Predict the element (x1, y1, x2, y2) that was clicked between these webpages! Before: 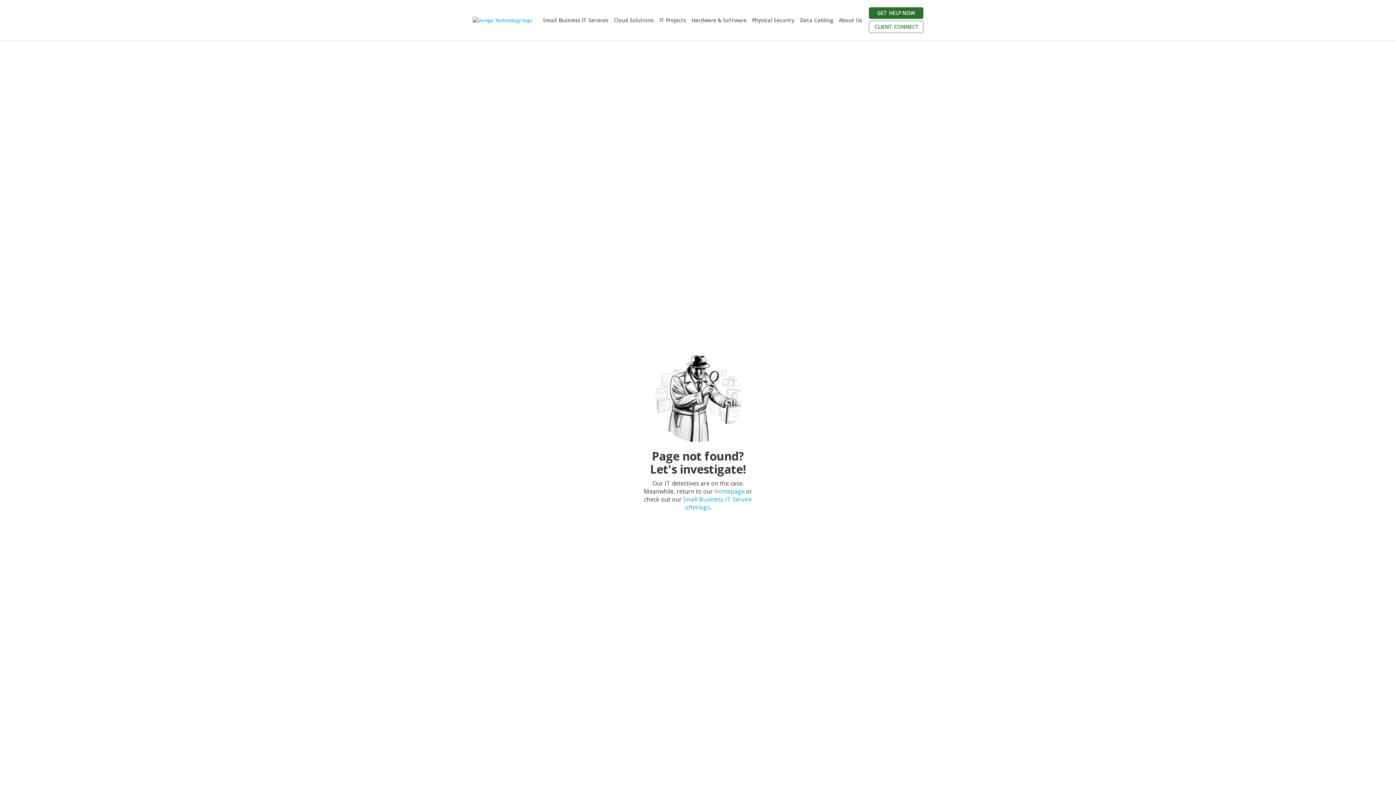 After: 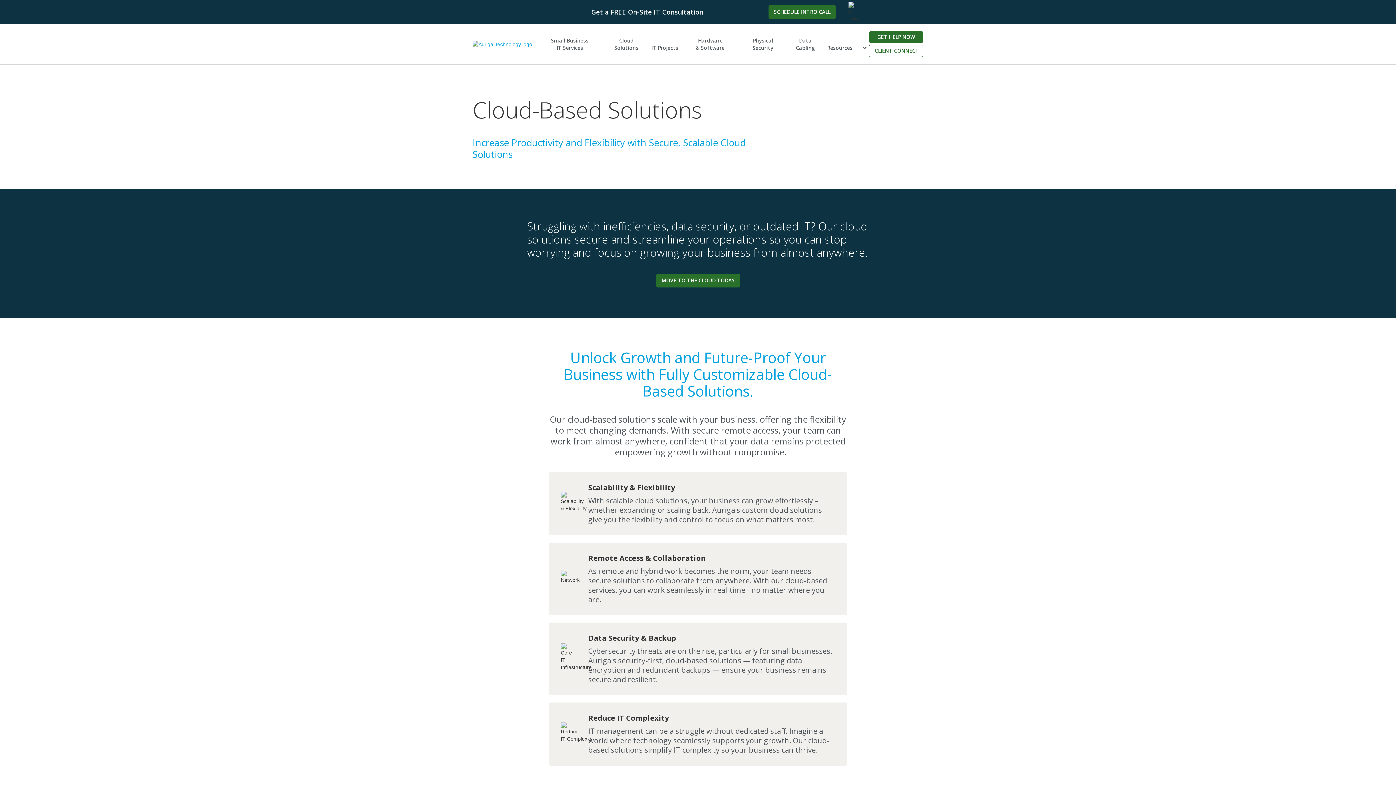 Action: label: Cloud Solutions bbox: (610, 16, 655, 23)